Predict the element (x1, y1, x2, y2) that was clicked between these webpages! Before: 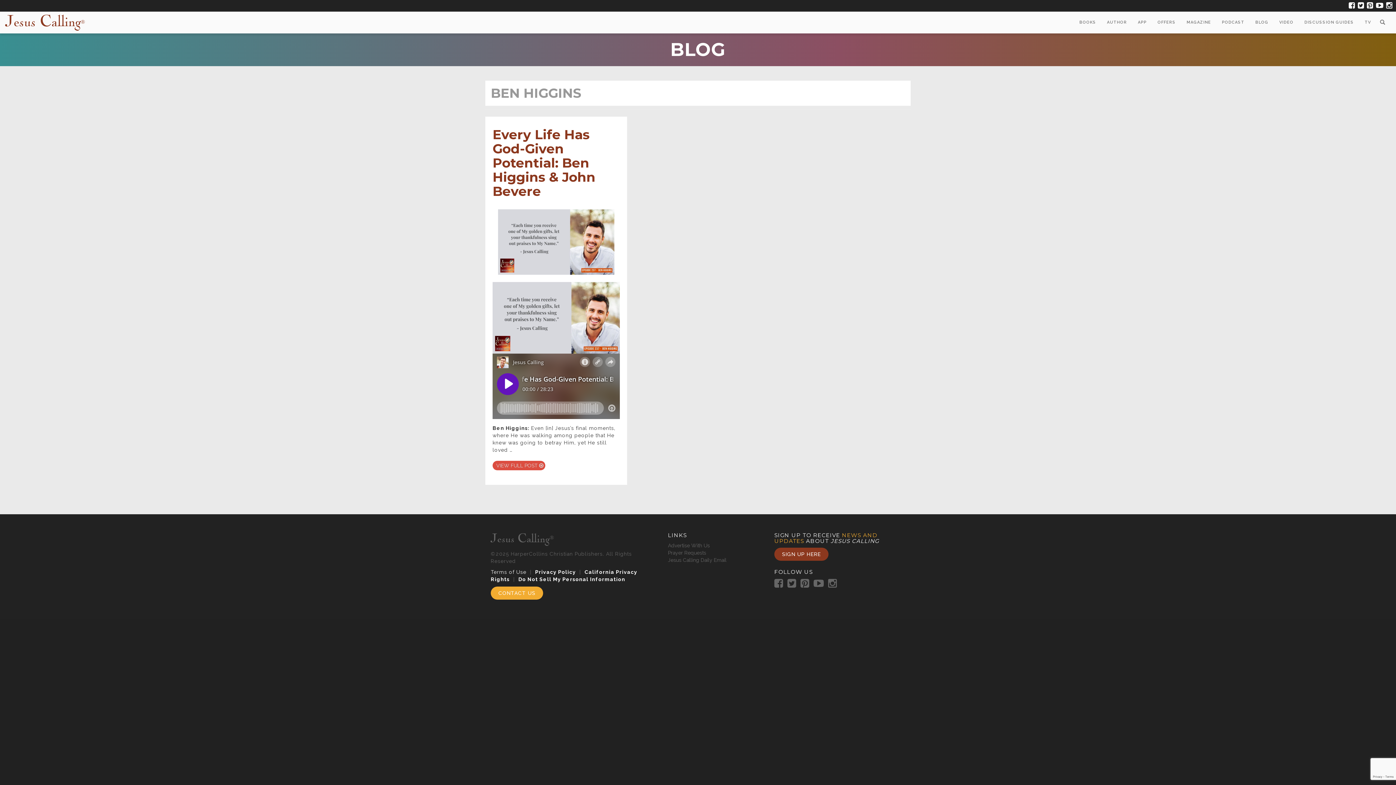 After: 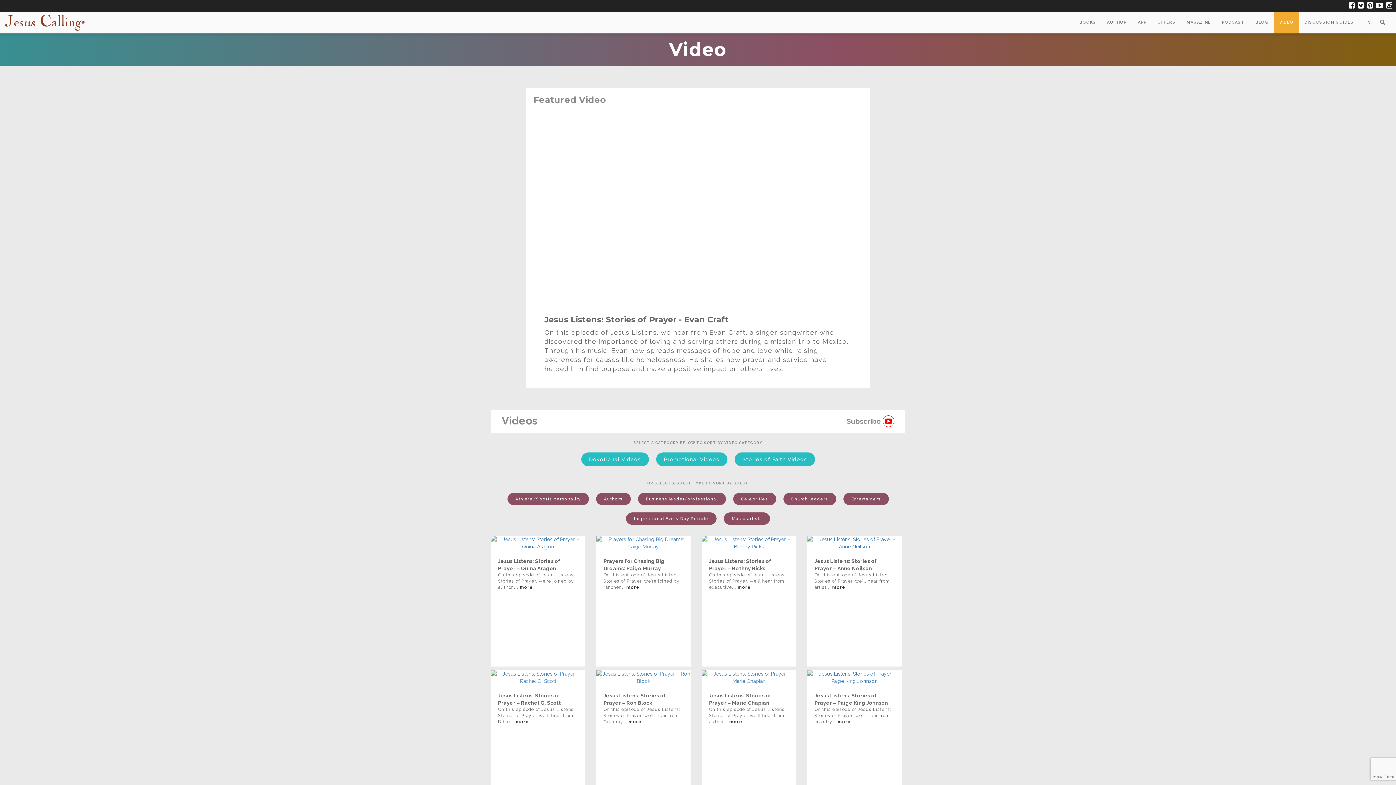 Action: bbox: (1274, 11, 1299, 33) label: VIDEO